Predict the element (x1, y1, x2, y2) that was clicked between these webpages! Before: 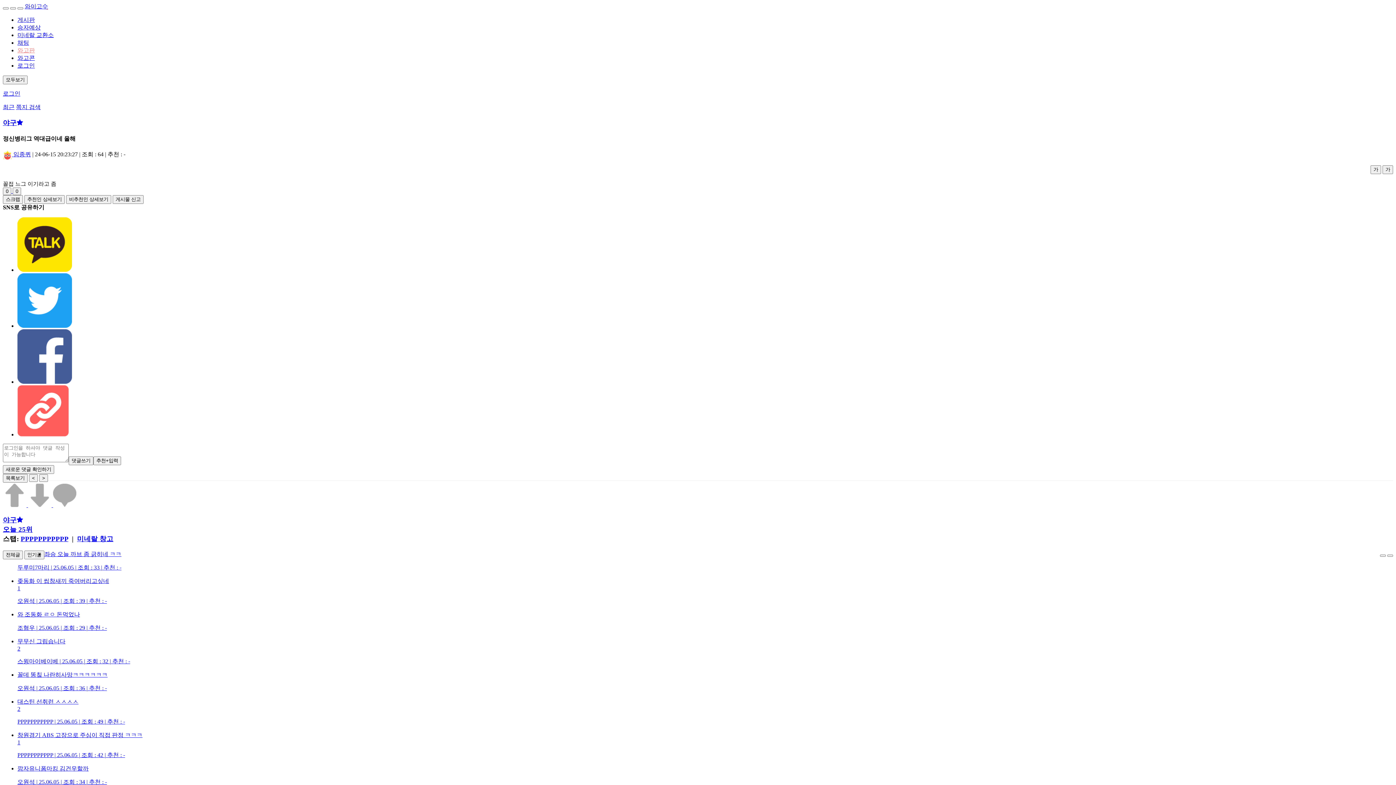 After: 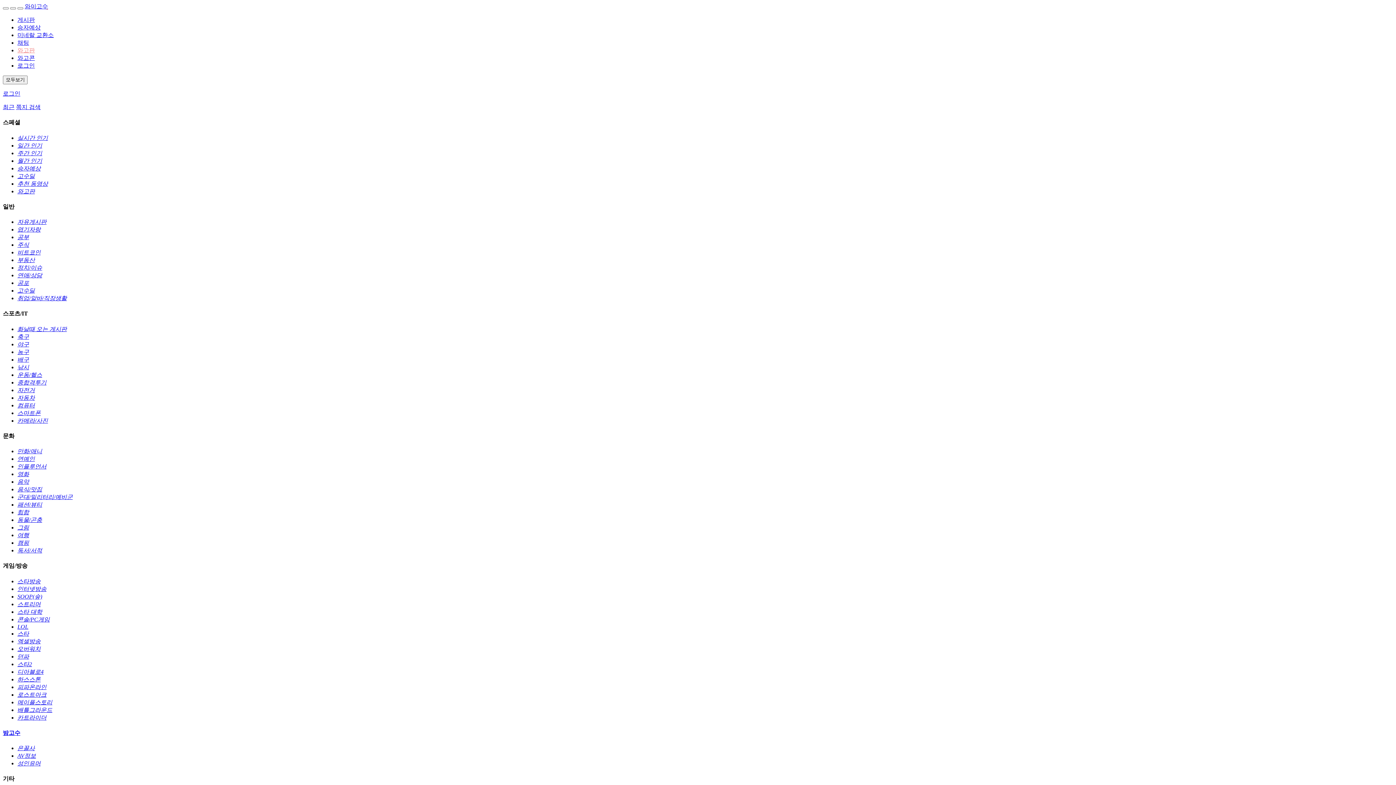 Action: bbox: (10, 7, 16, 9)